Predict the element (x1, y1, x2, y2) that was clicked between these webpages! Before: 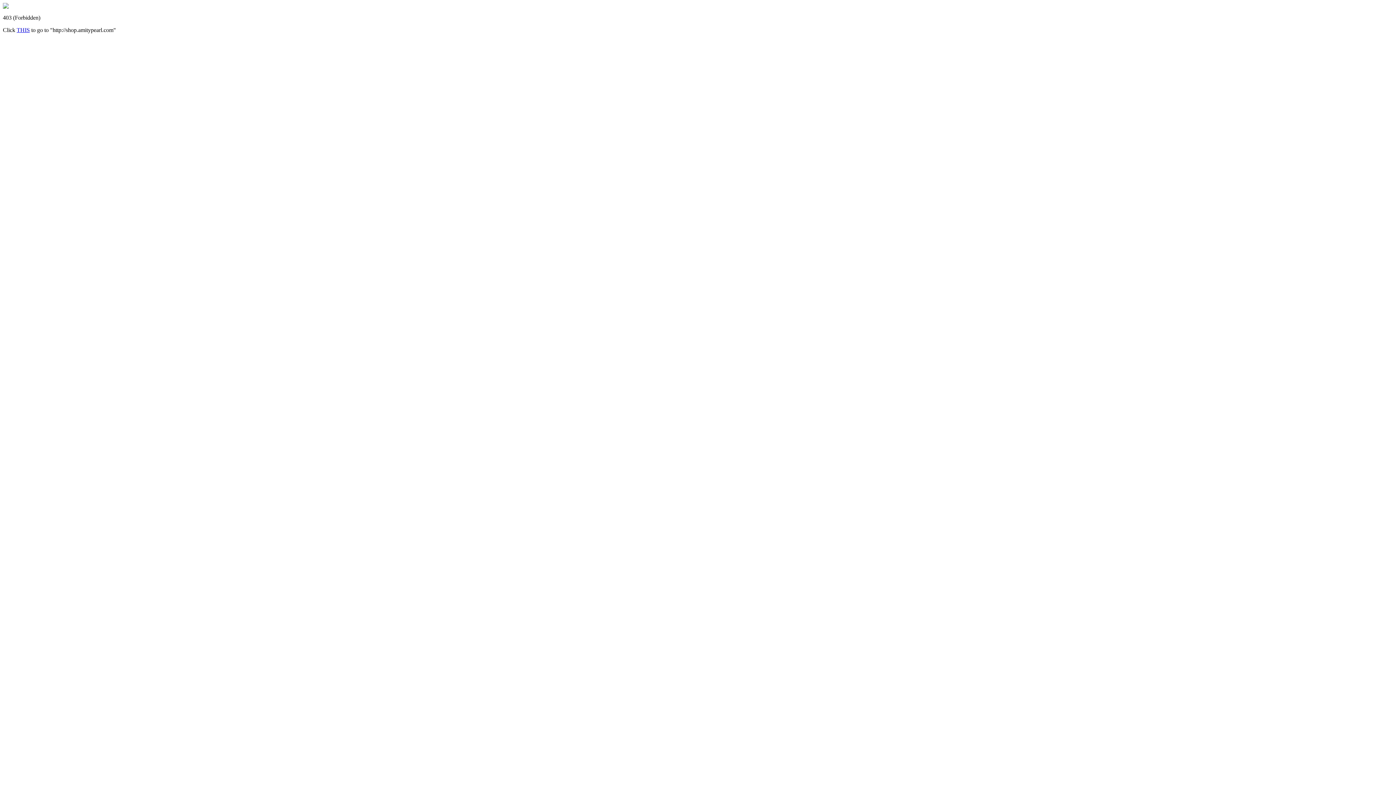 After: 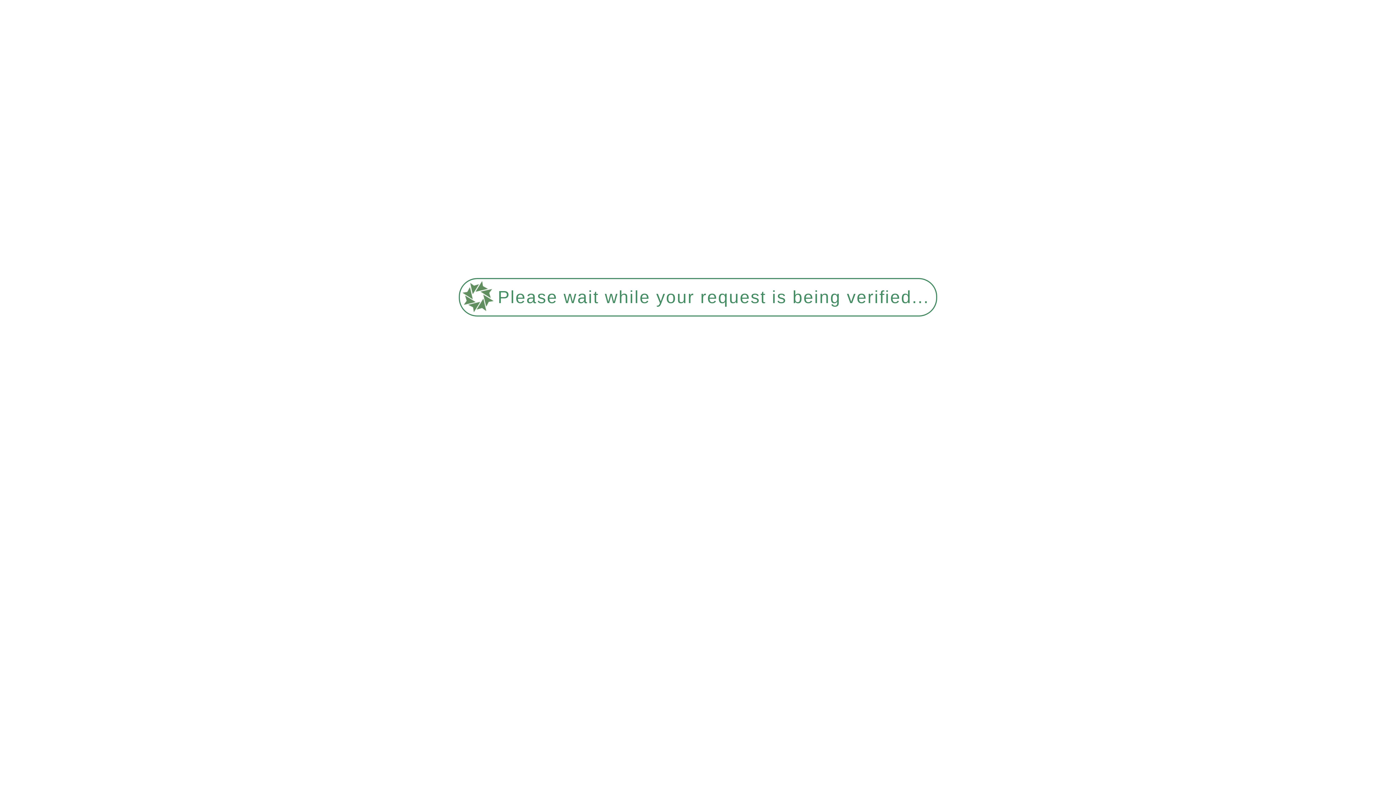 Action: bbox: (2, 3, 8, 9)